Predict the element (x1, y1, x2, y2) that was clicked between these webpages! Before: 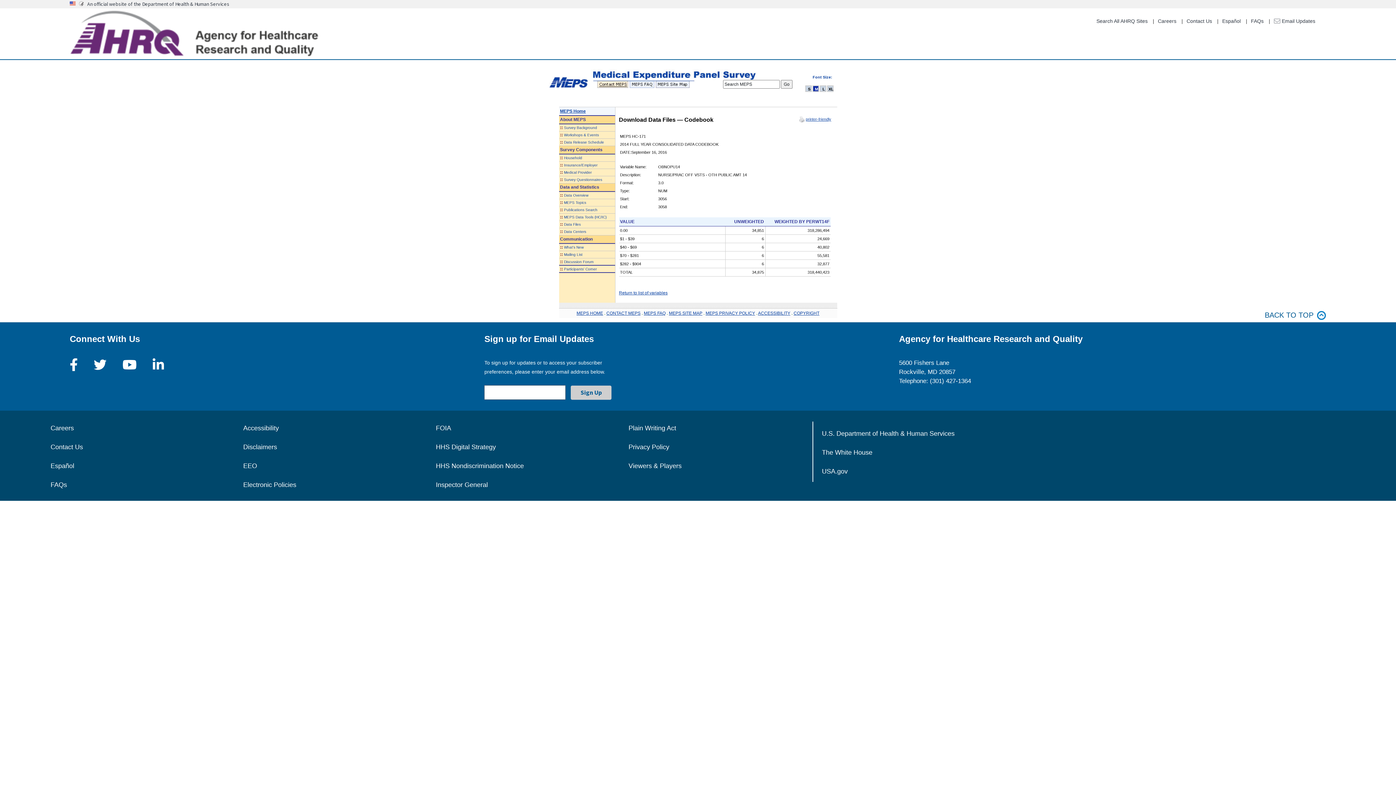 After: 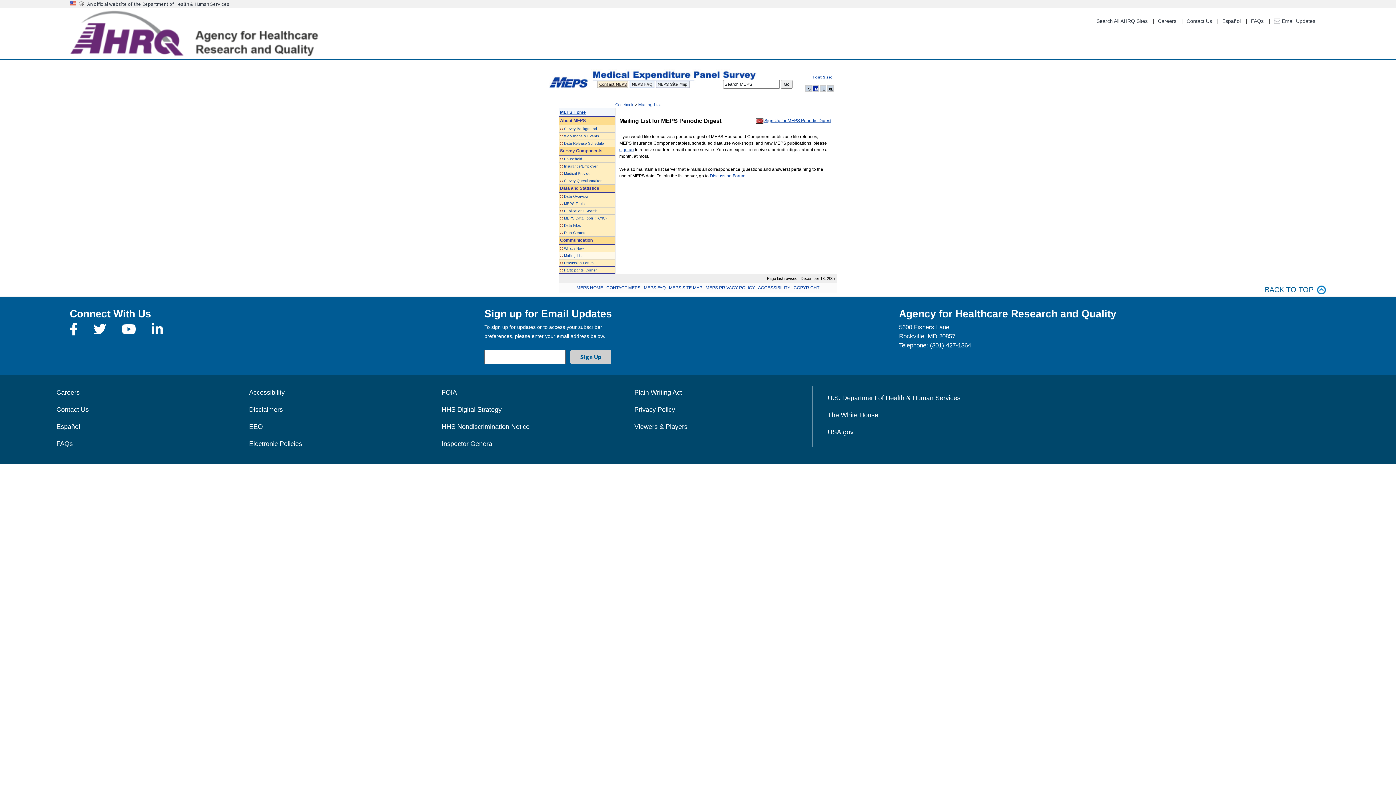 Action: bbox: (564, 252, 582, 256) label: Mailing List